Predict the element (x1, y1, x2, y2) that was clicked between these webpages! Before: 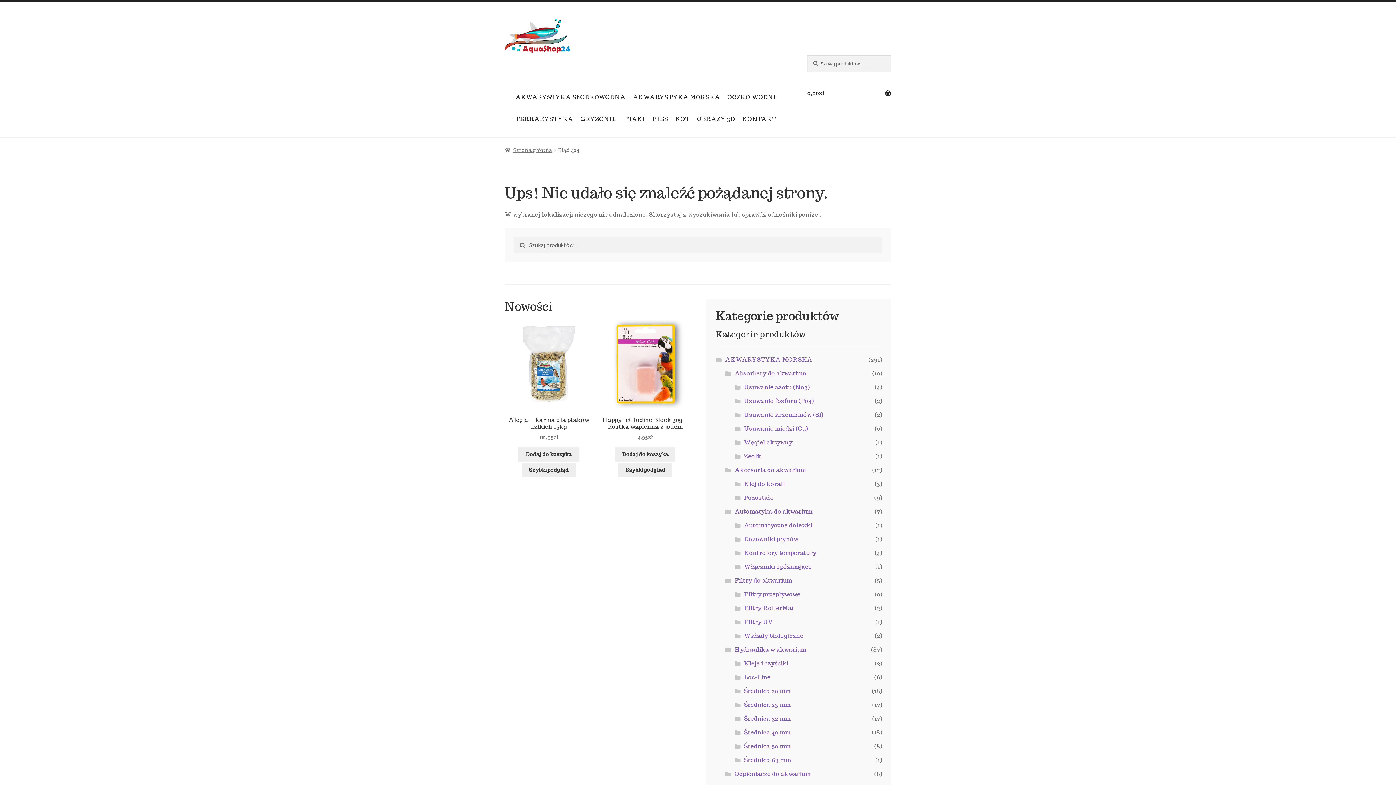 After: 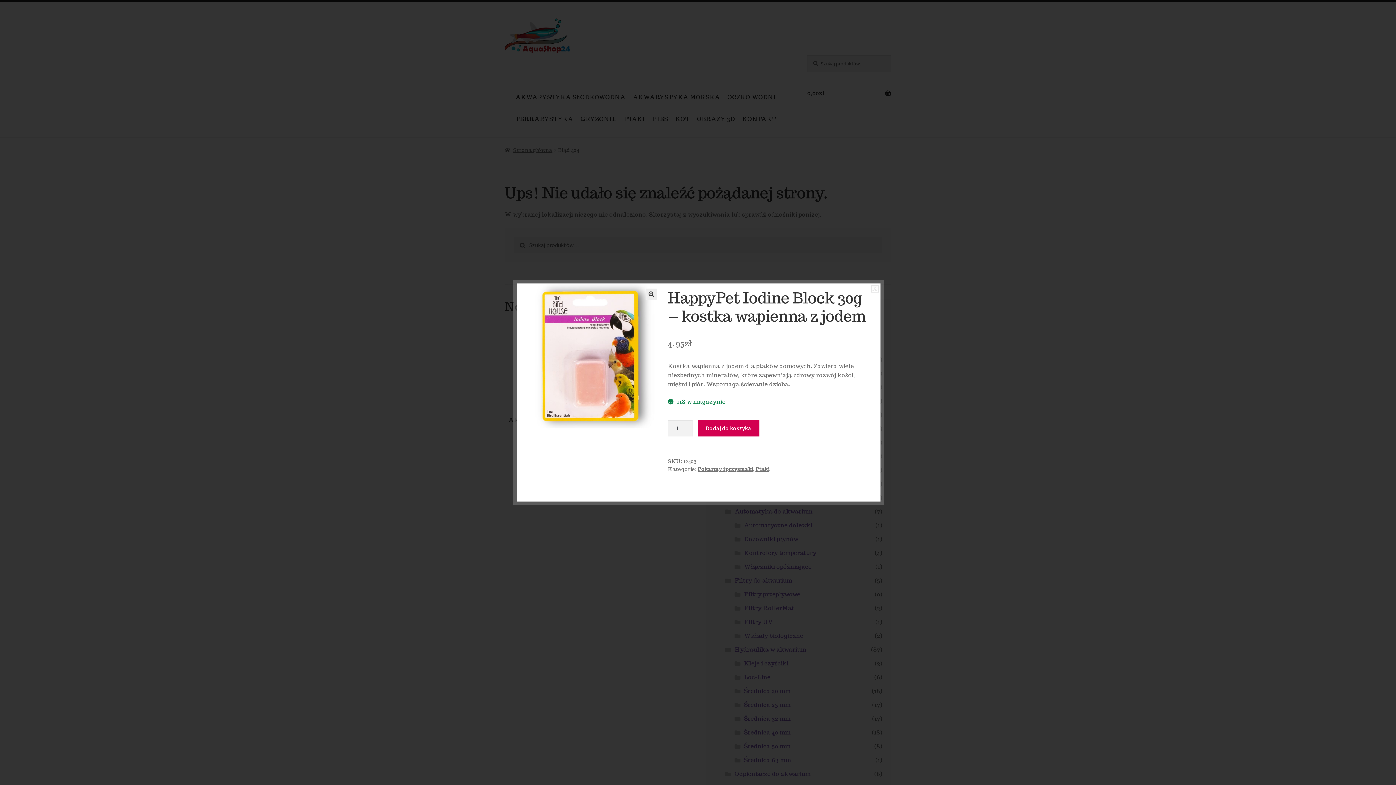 Action: label: Szybki podgląd bbox: (618, 462, 672, 477)